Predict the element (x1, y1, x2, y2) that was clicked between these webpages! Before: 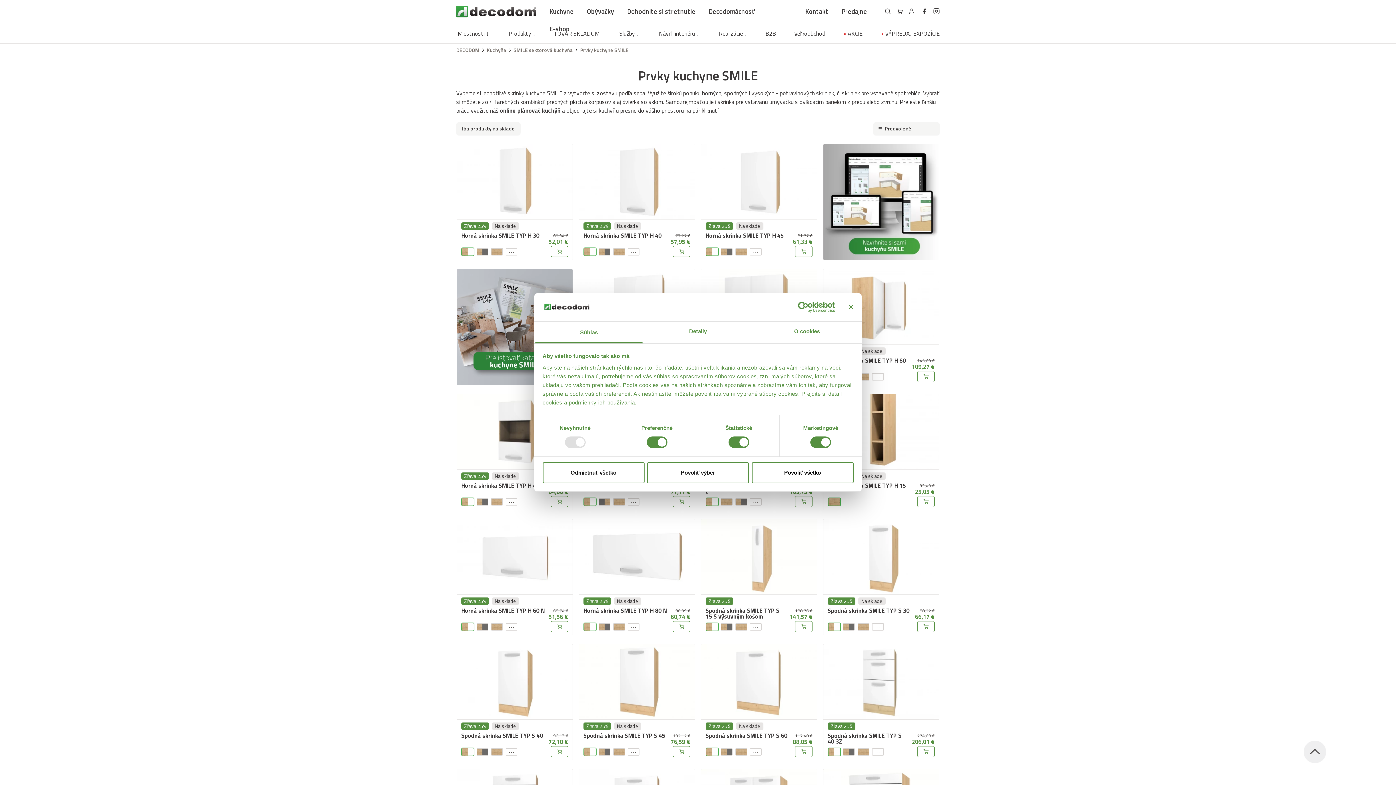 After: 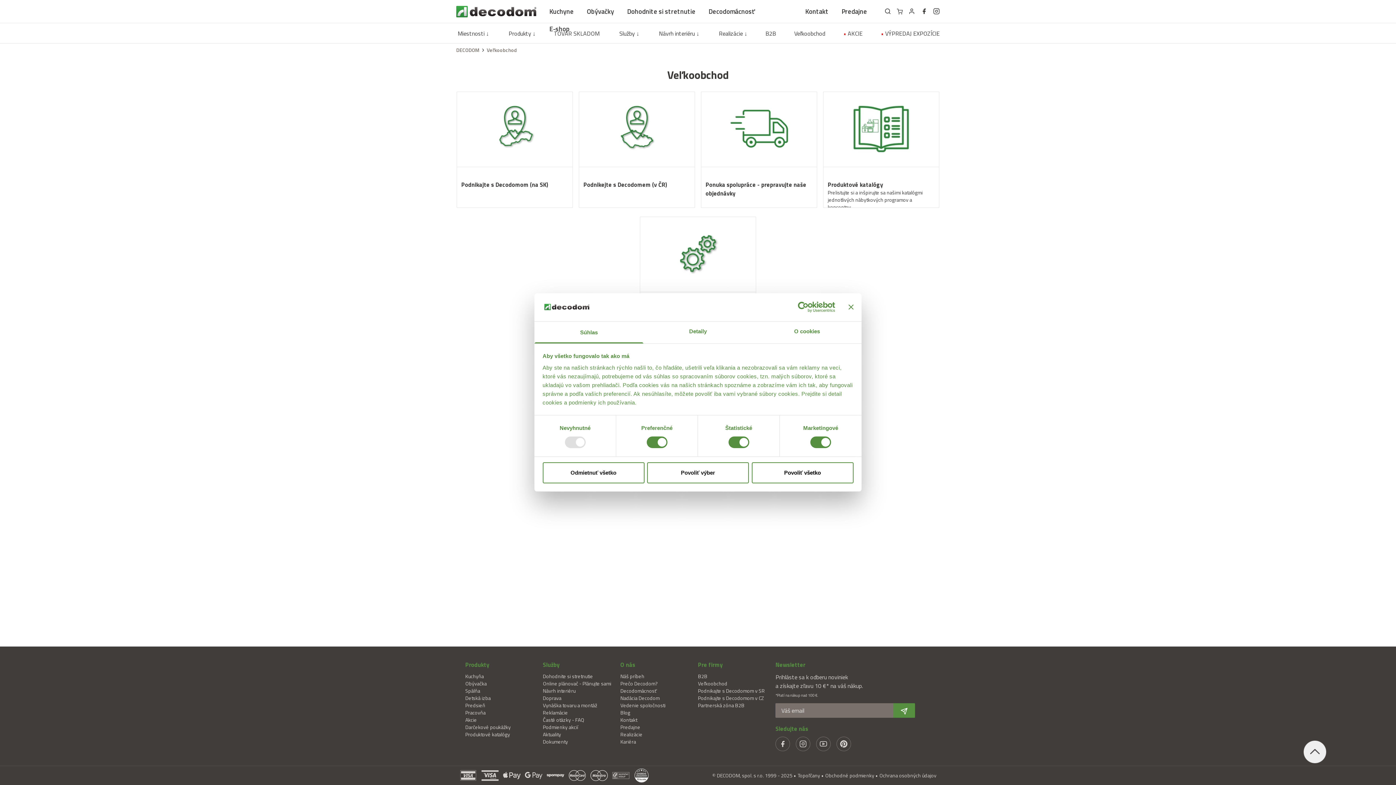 Action: bbox: (791, 29, 828, 40) label: Veľkoobchod